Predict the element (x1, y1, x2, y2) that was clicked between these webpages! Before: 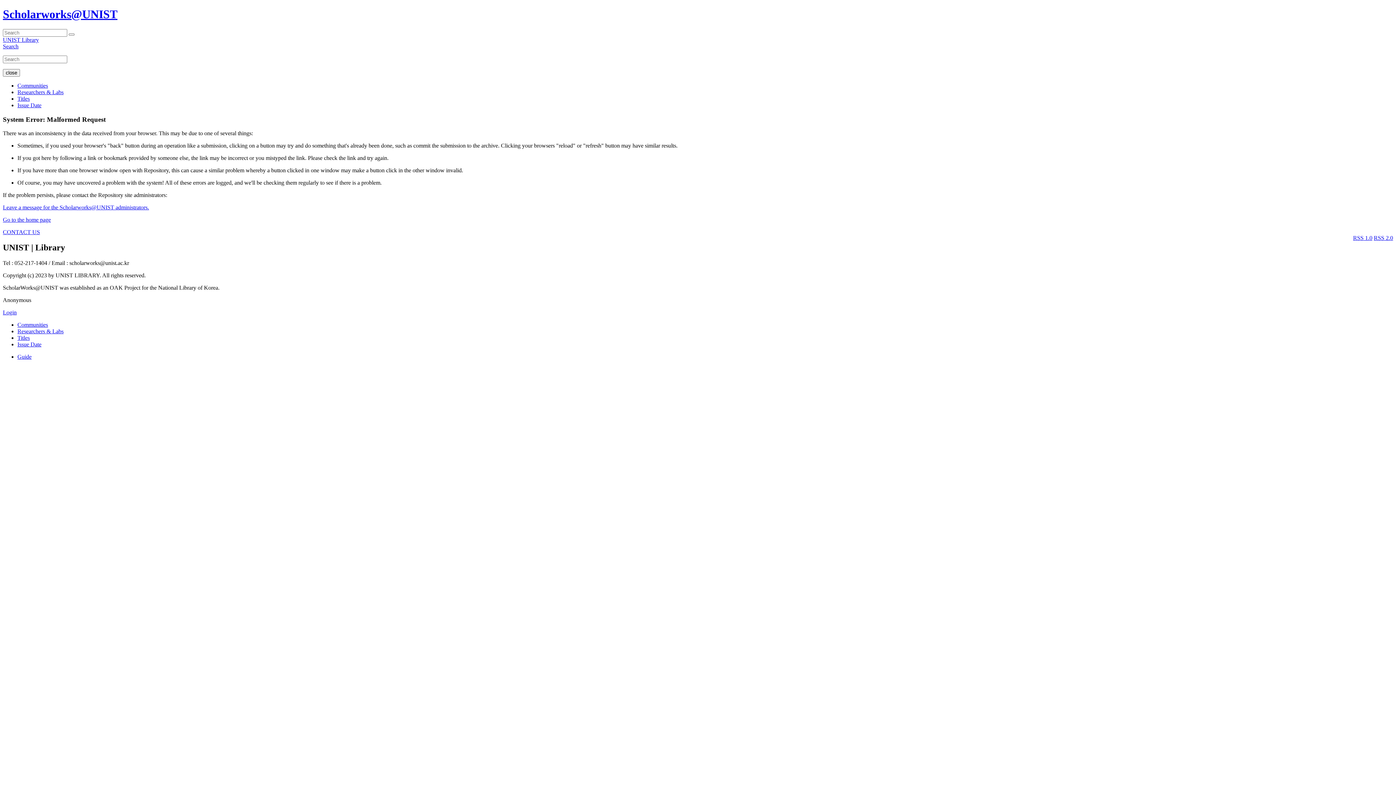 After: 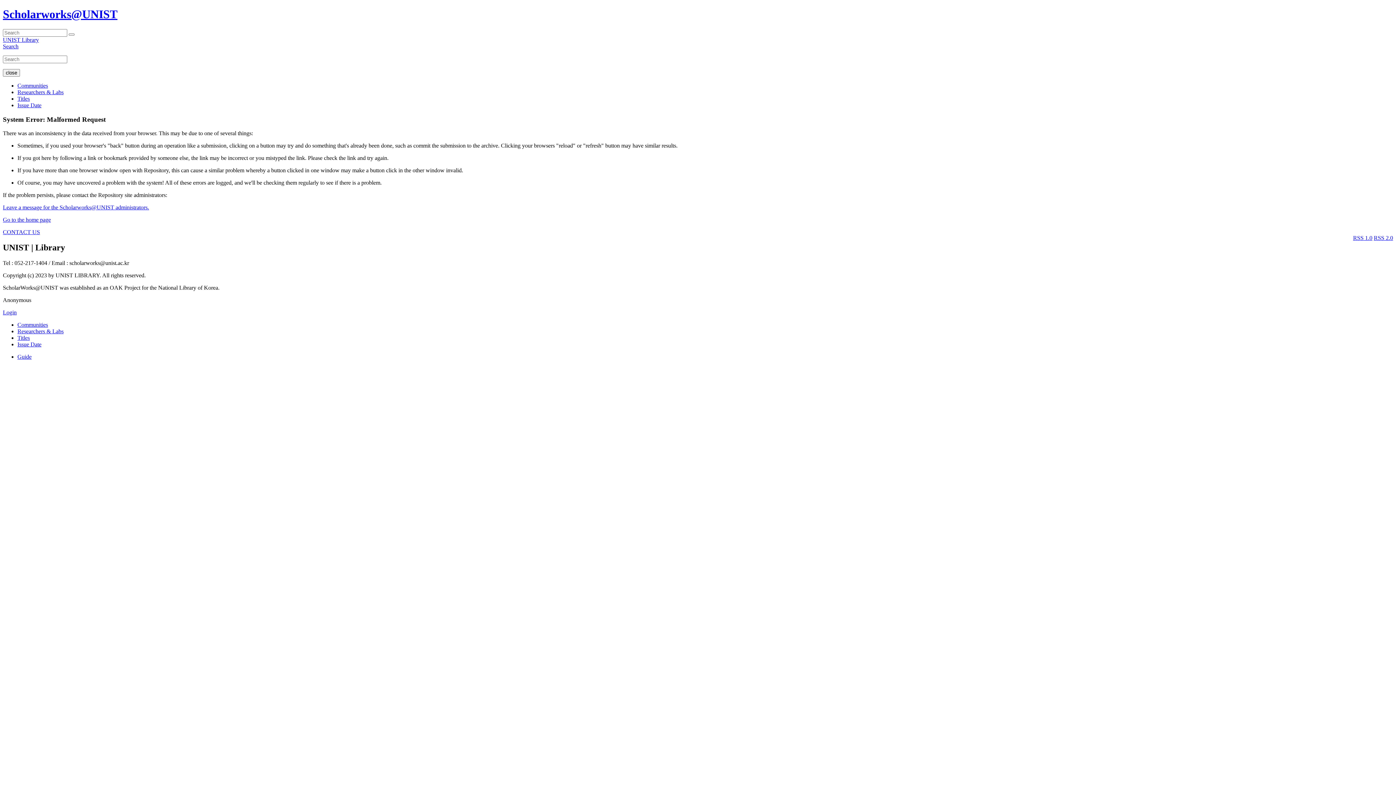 Action: bbox: (2, 216, 50, 223) label: Go to the home page